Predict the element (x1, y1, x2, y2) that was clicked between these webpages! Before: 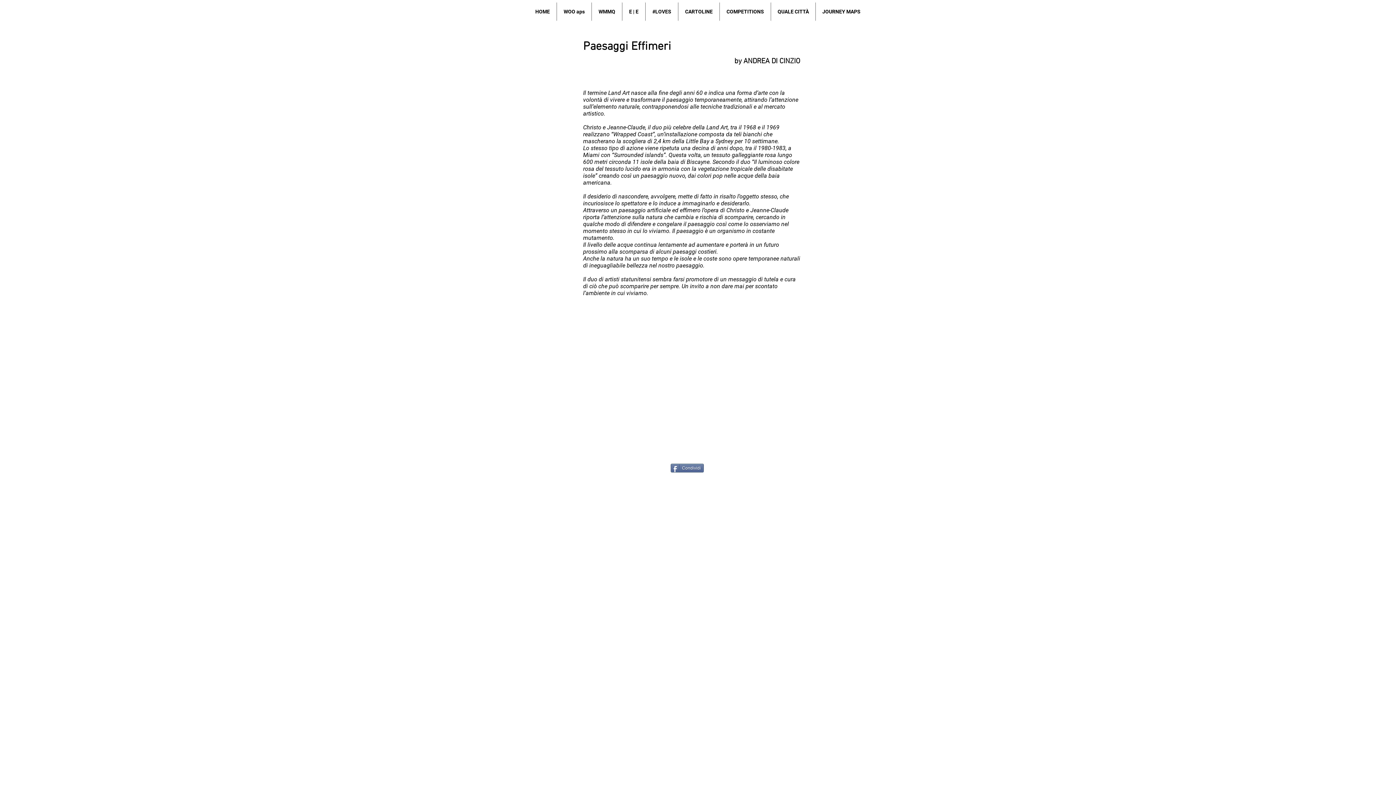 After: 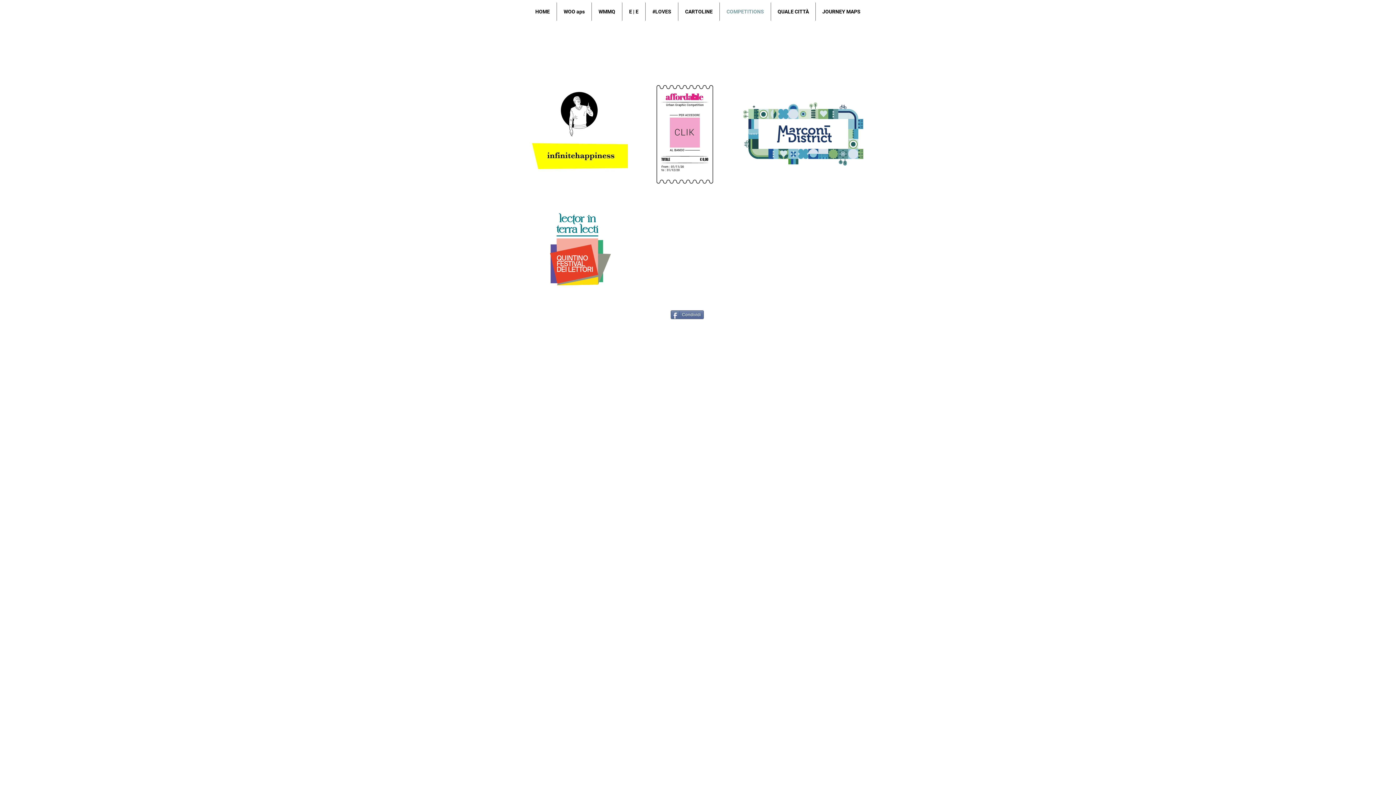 Action: bbox: (720, 2, 770, 20) label: COMPETITIONS